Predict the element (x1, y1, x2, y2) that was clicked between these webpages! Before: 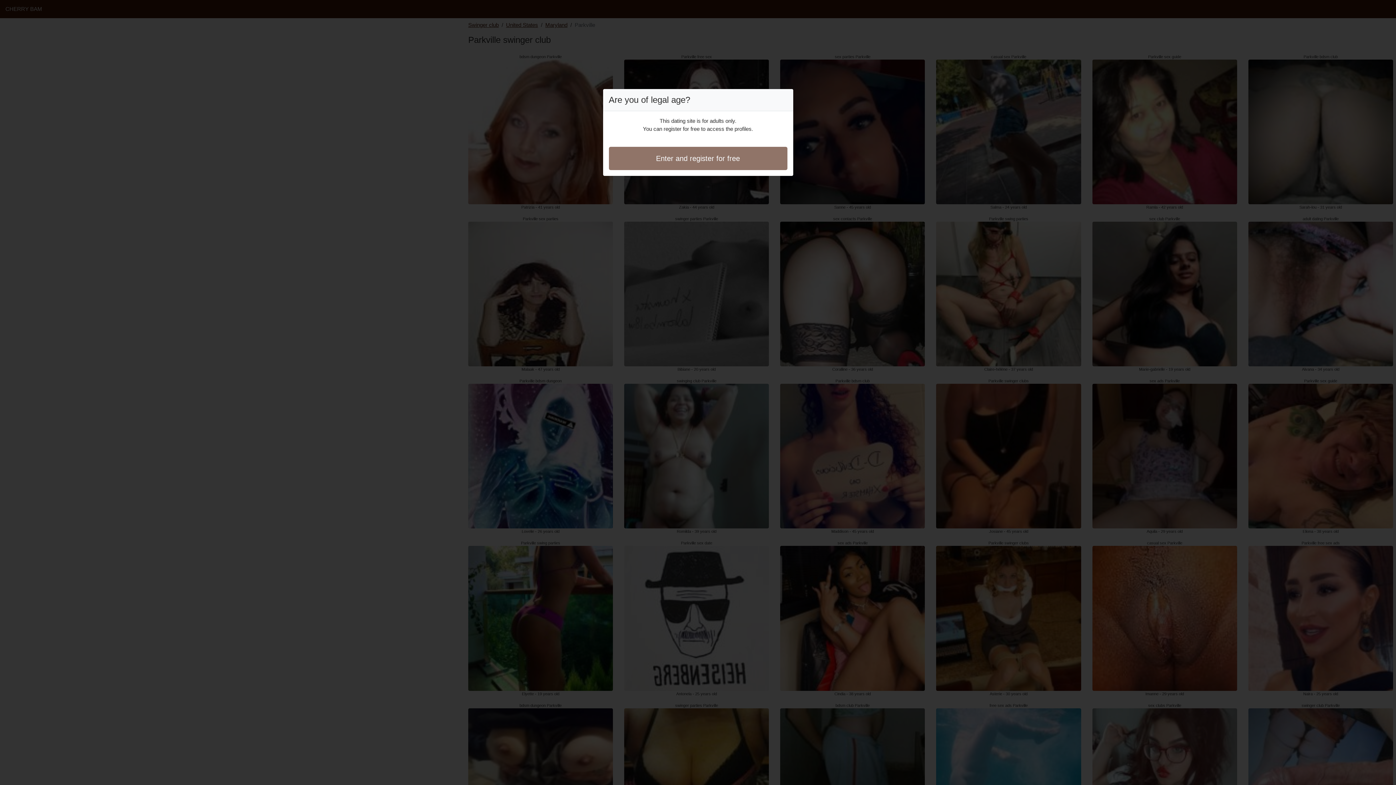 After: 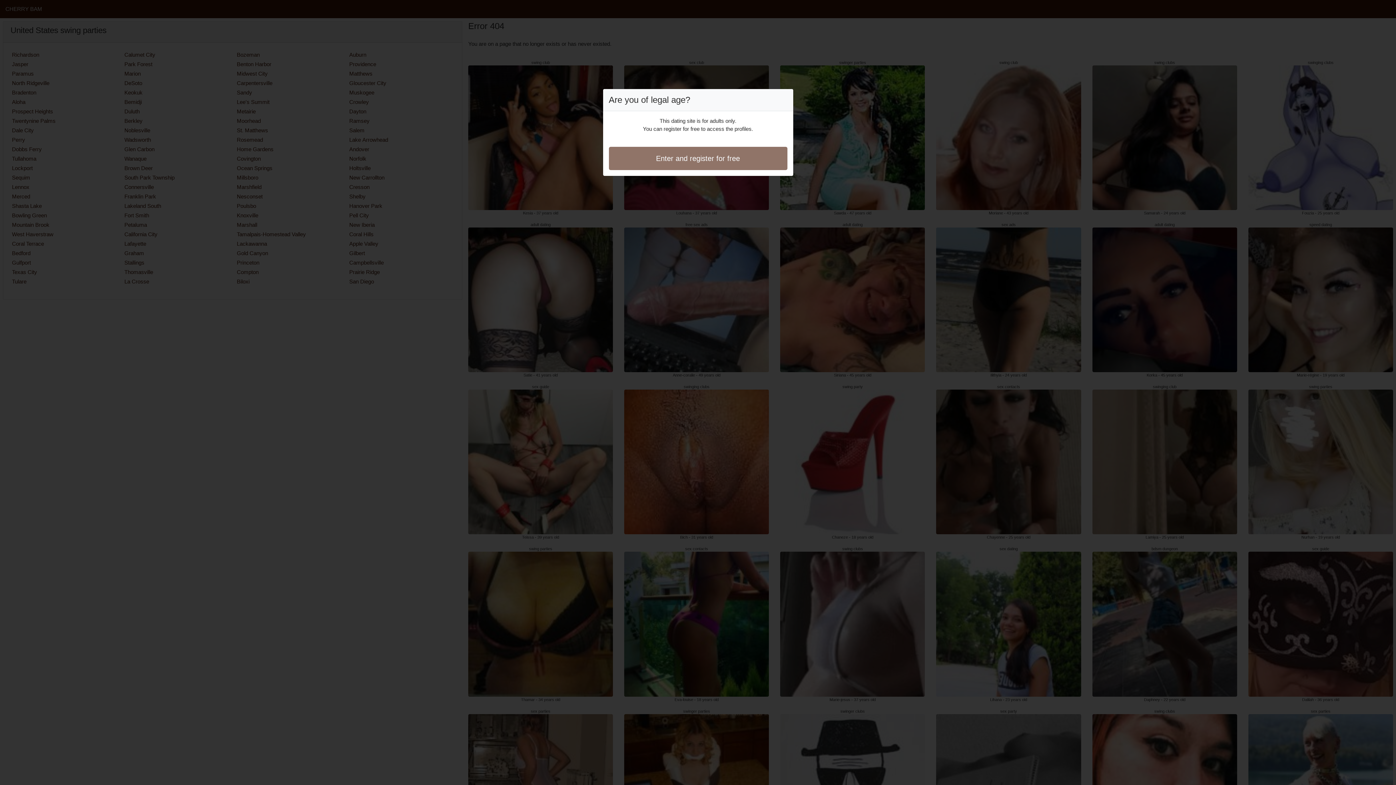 Action: label: Enter and register for free bbox: (608, 146, 787, 170)